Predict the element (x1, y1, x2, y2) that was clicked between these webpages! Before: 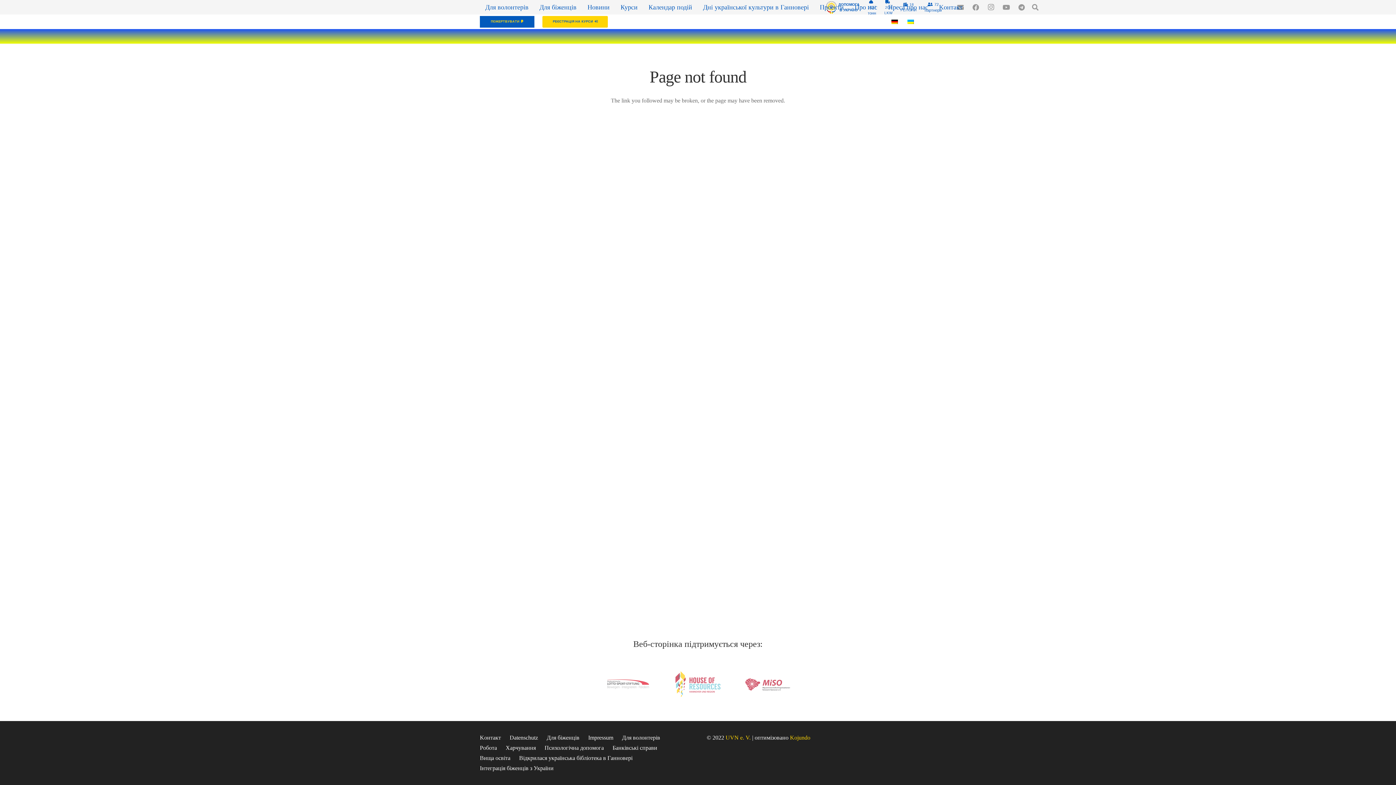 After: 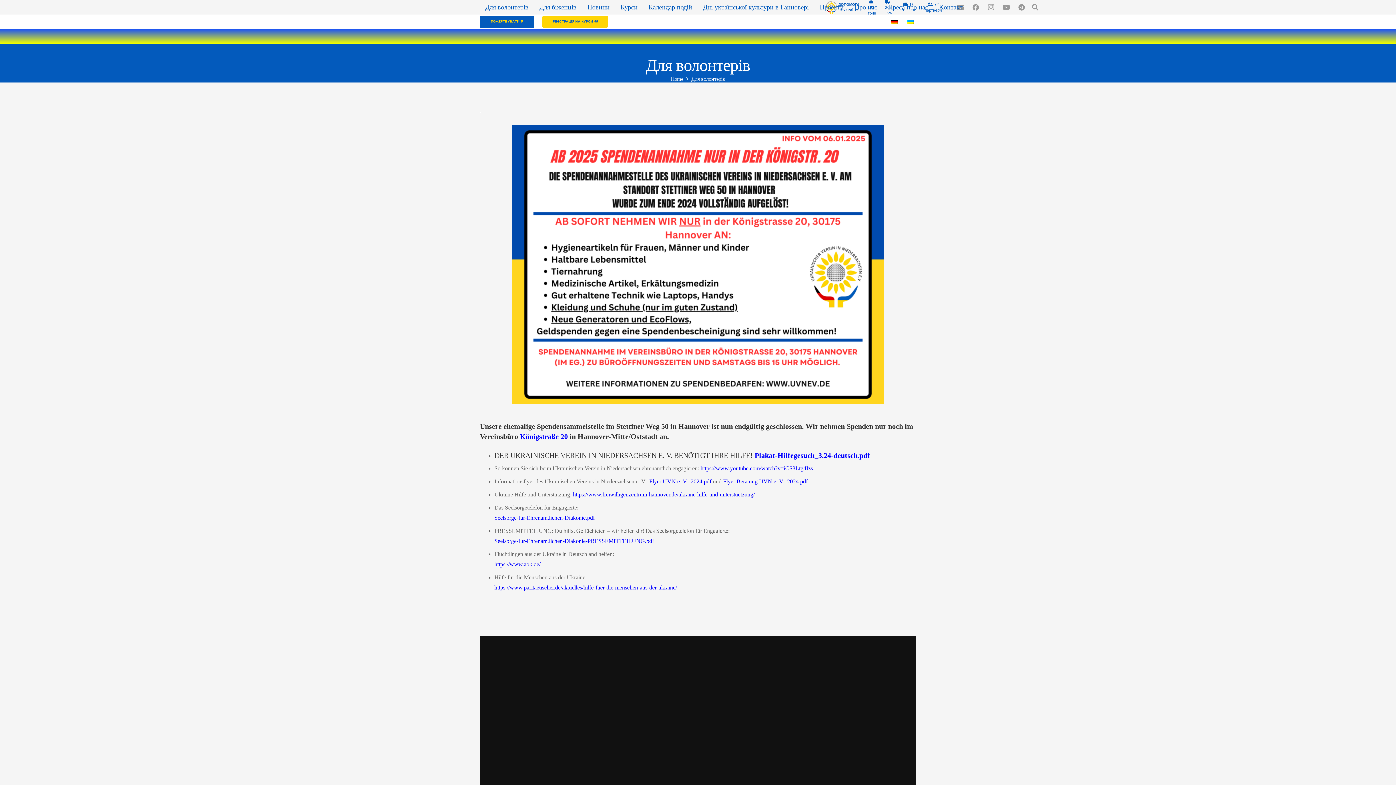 Action: bbox: (622, 734, 660, 741) label: Для волонтерів